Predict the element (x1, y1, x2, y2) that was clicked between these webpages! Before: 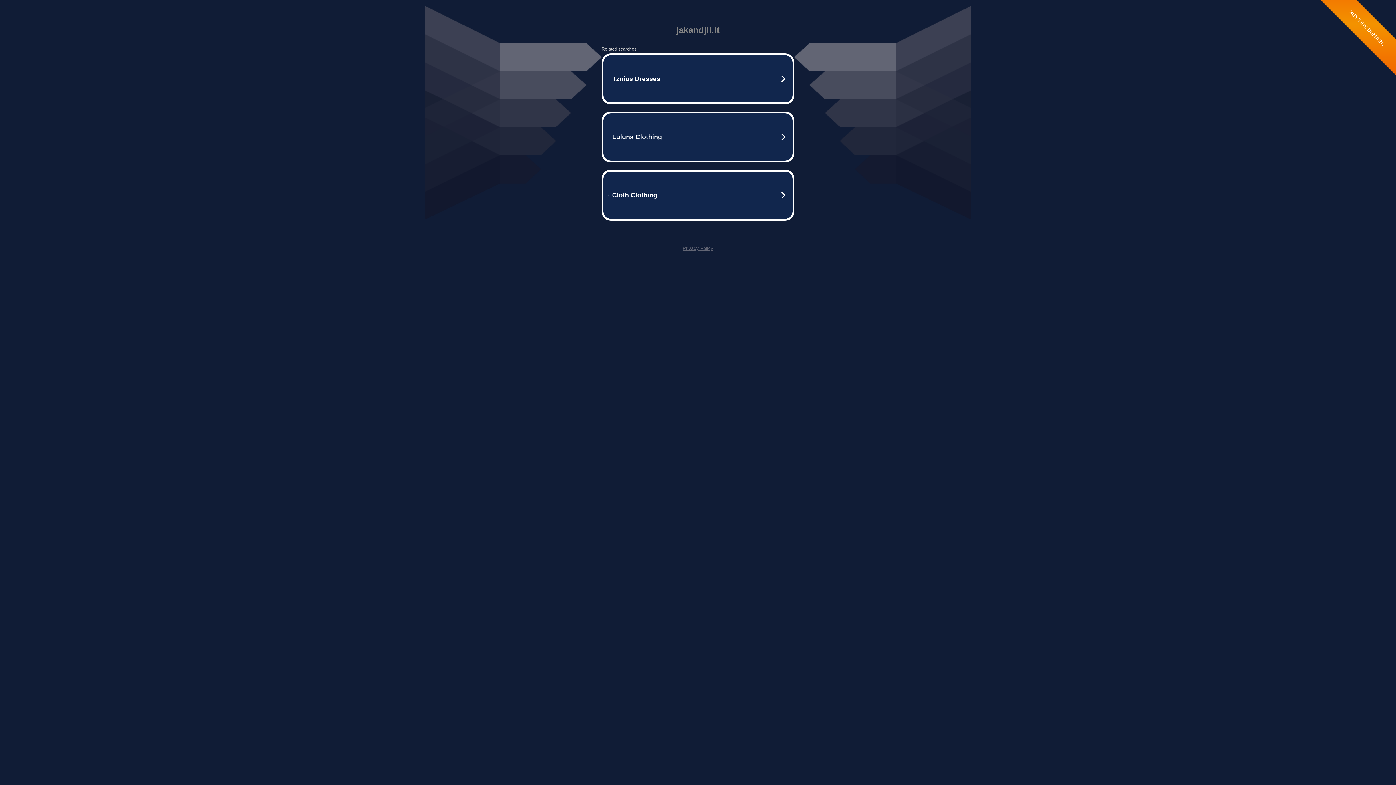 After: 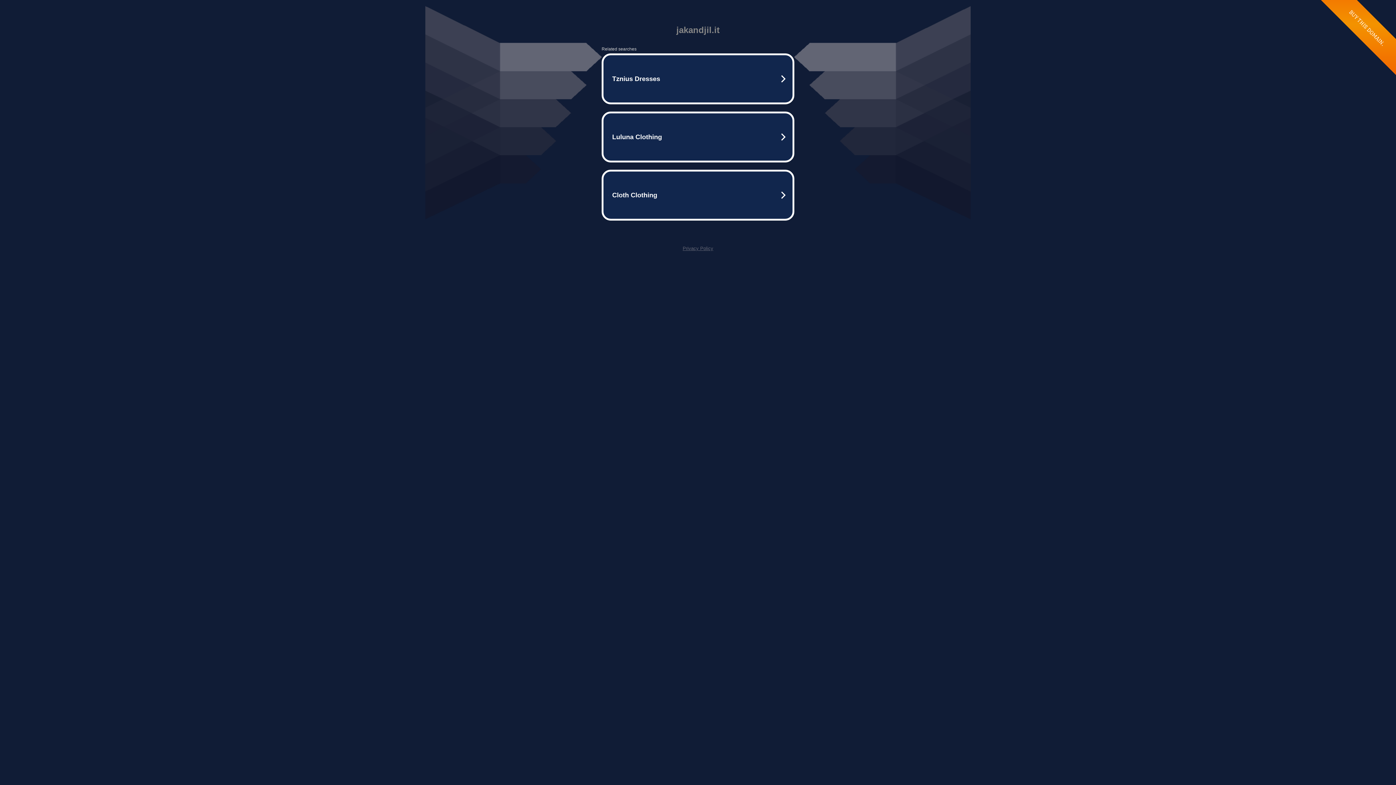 Action: bbox: (682, 245, 713, 251) label: Privacy Policy